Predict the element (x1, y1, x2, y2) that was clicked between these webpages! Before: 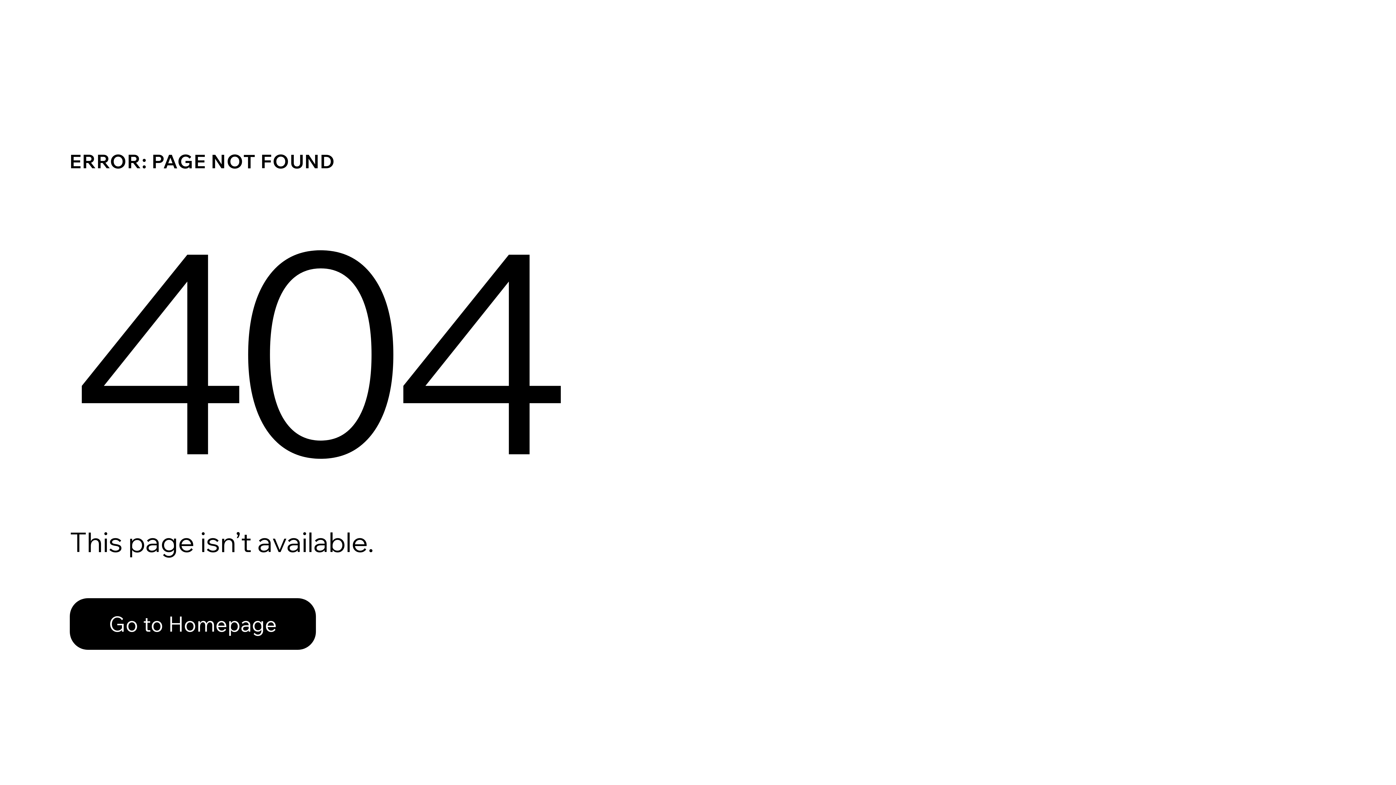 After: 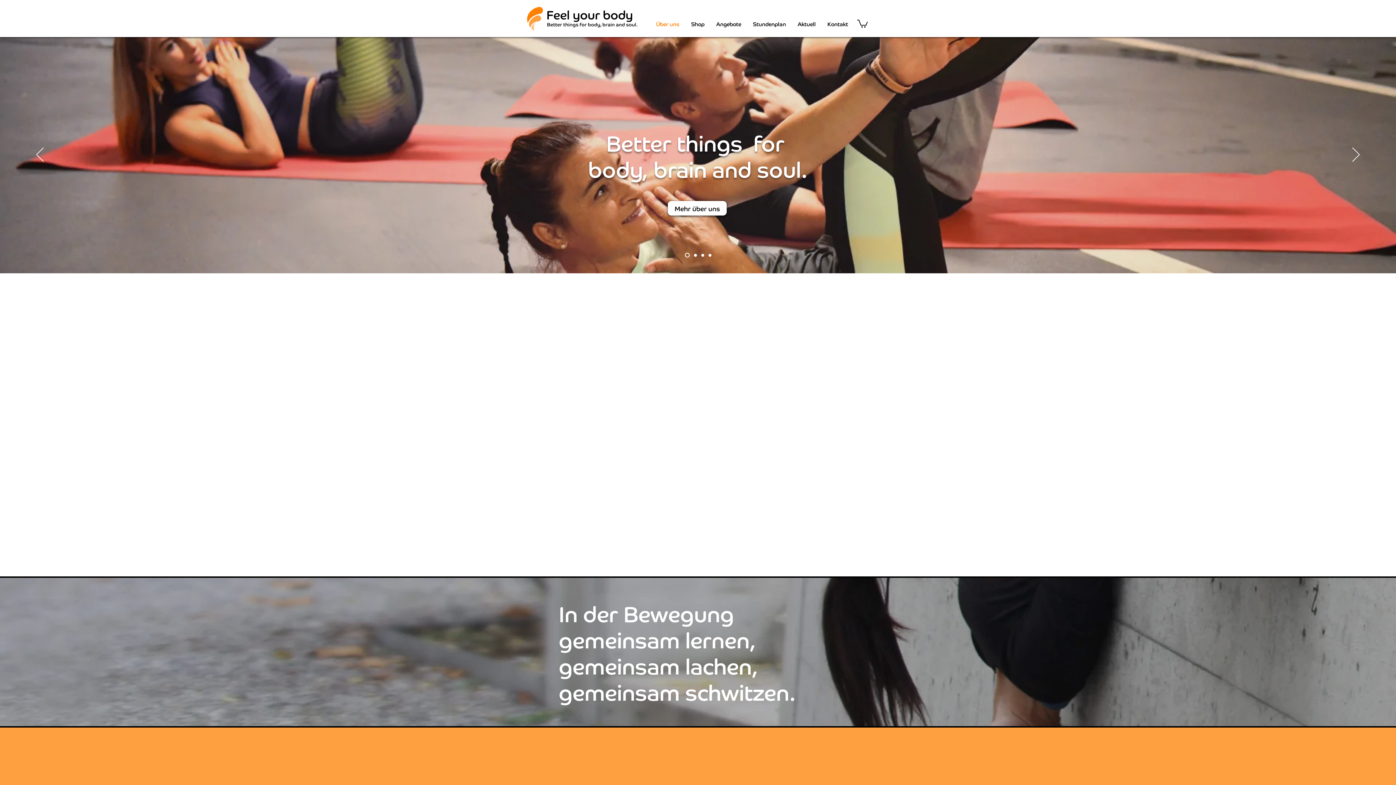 Action: bbox: (69, 598, 316, 650) label: Go to Homepage